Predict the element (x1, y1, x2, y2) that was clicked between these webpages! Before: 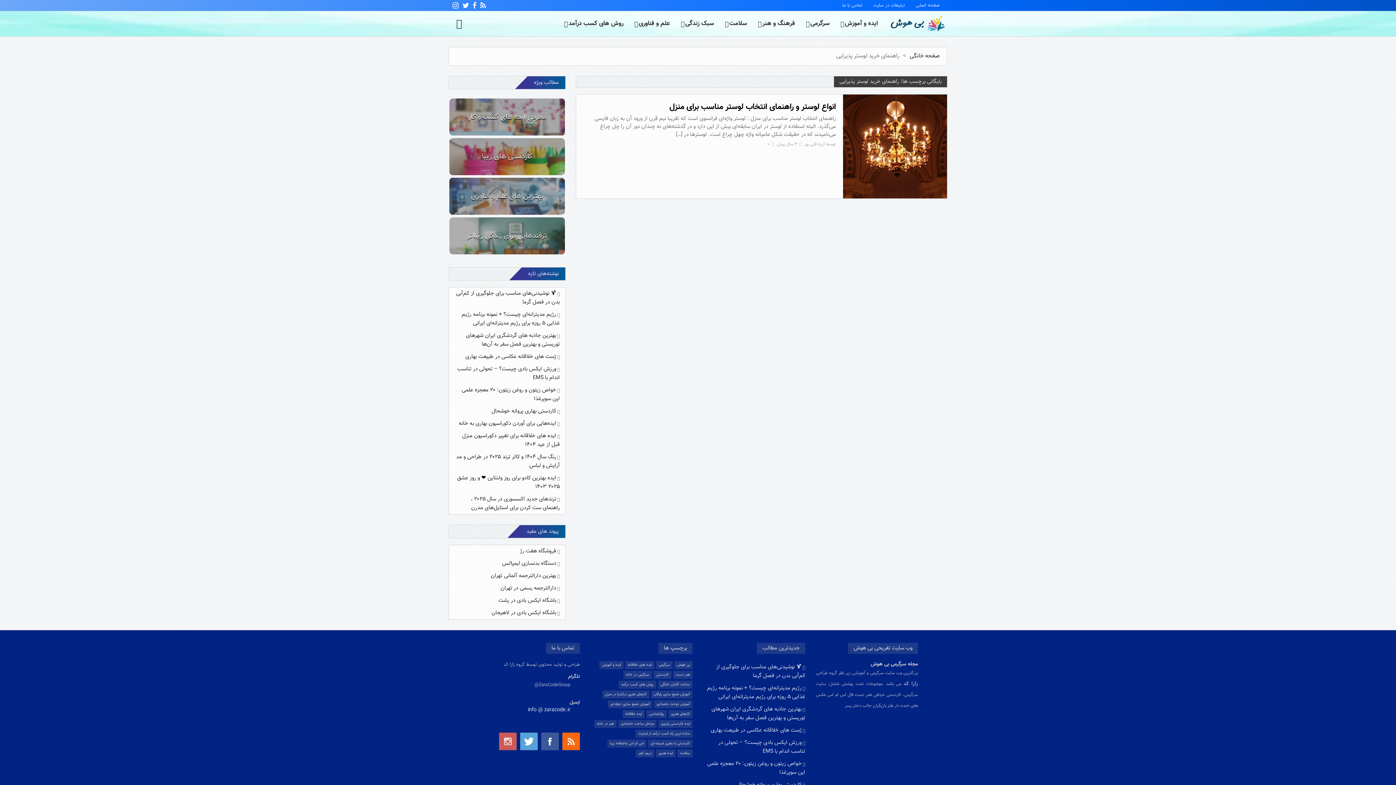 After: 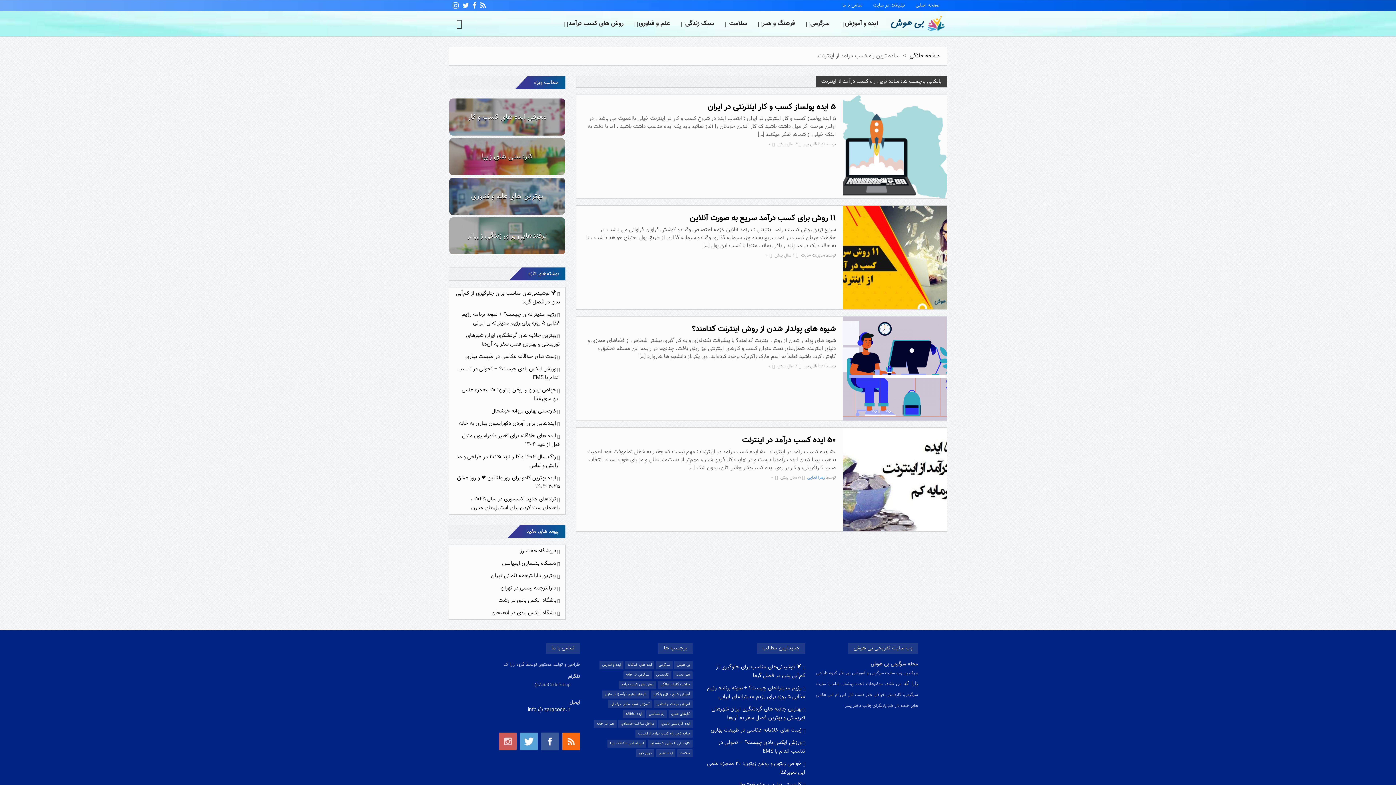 Action: bbox: (635, 730, 692, 738) label: ساده ترین راه کسب درآمد از اینترنت